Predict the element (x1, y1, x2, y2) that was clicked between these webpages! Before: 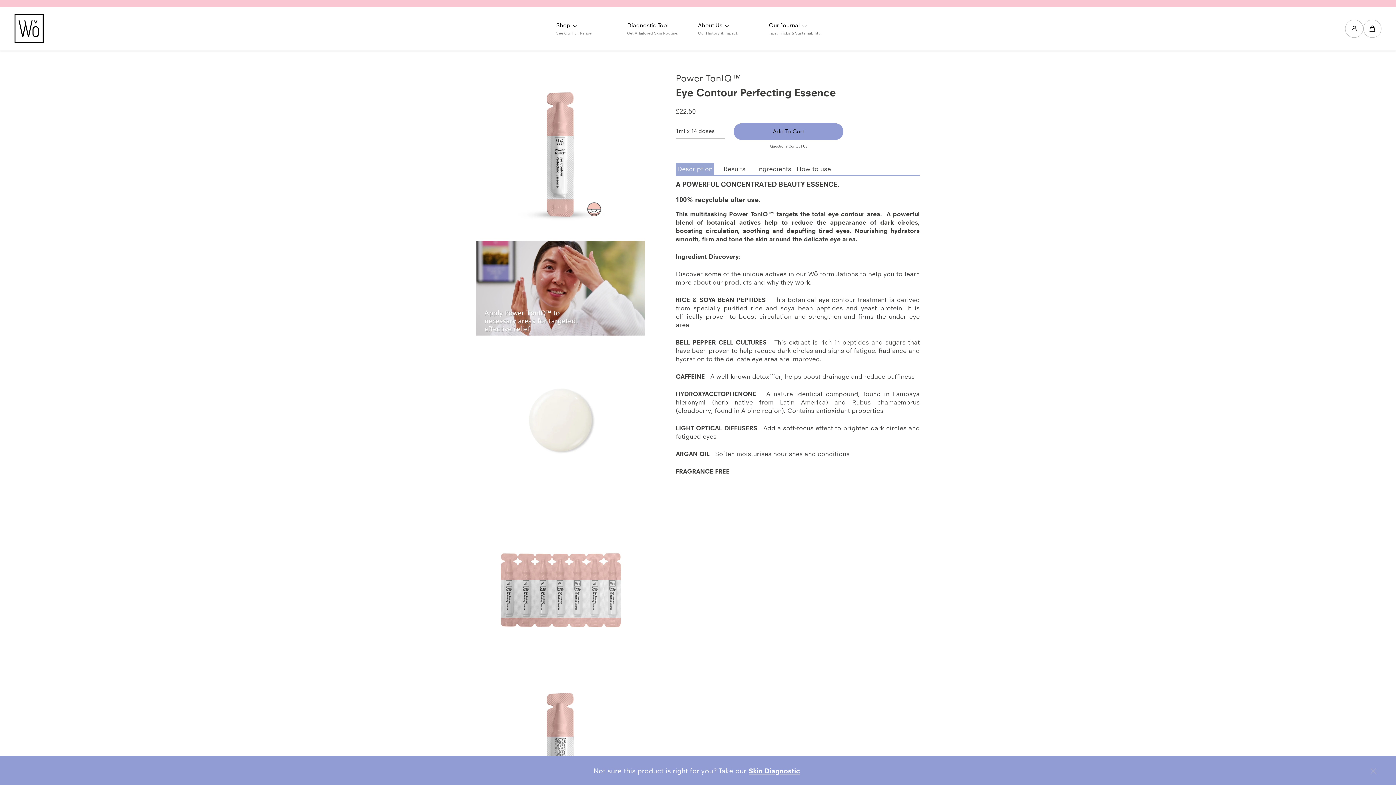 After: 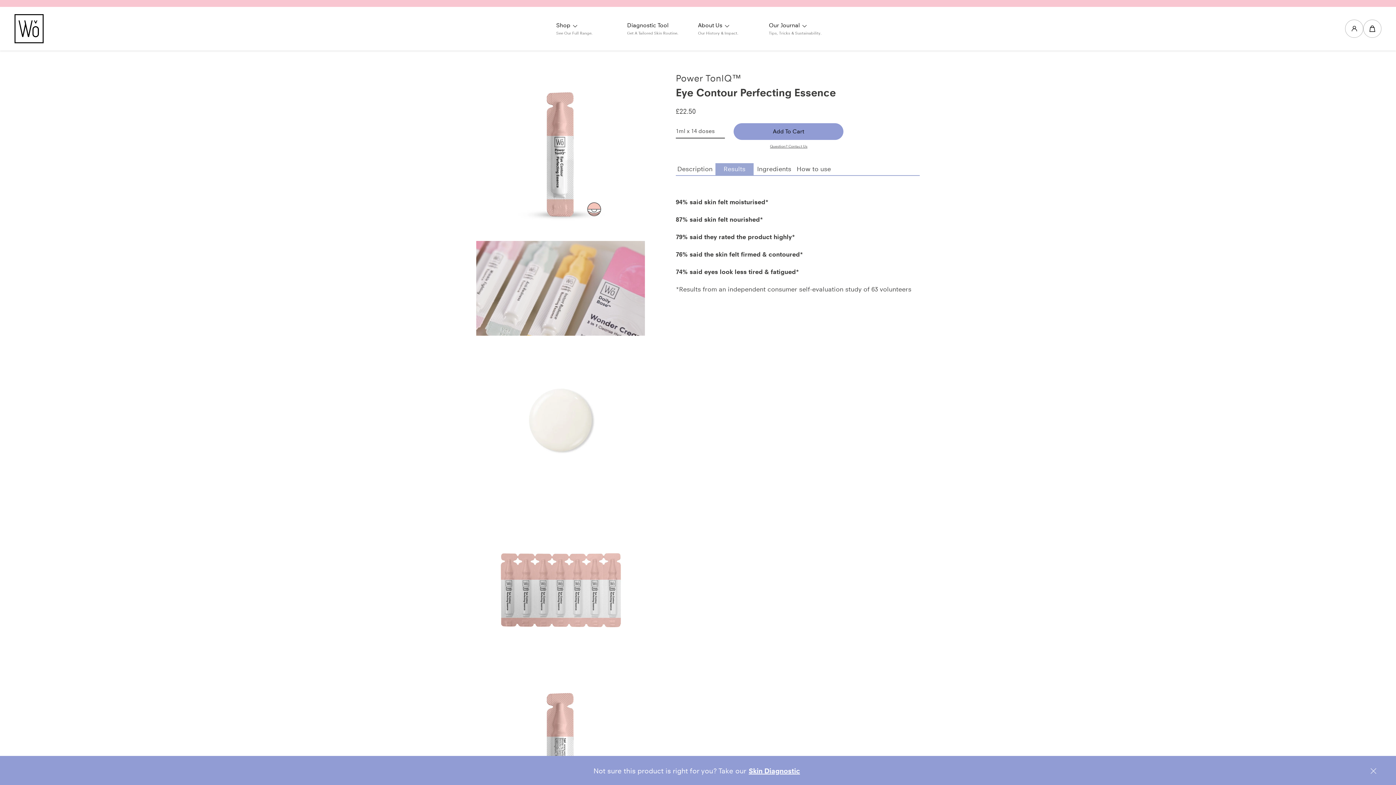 Action: label: Results bbox: (715, 163, 753, 175)